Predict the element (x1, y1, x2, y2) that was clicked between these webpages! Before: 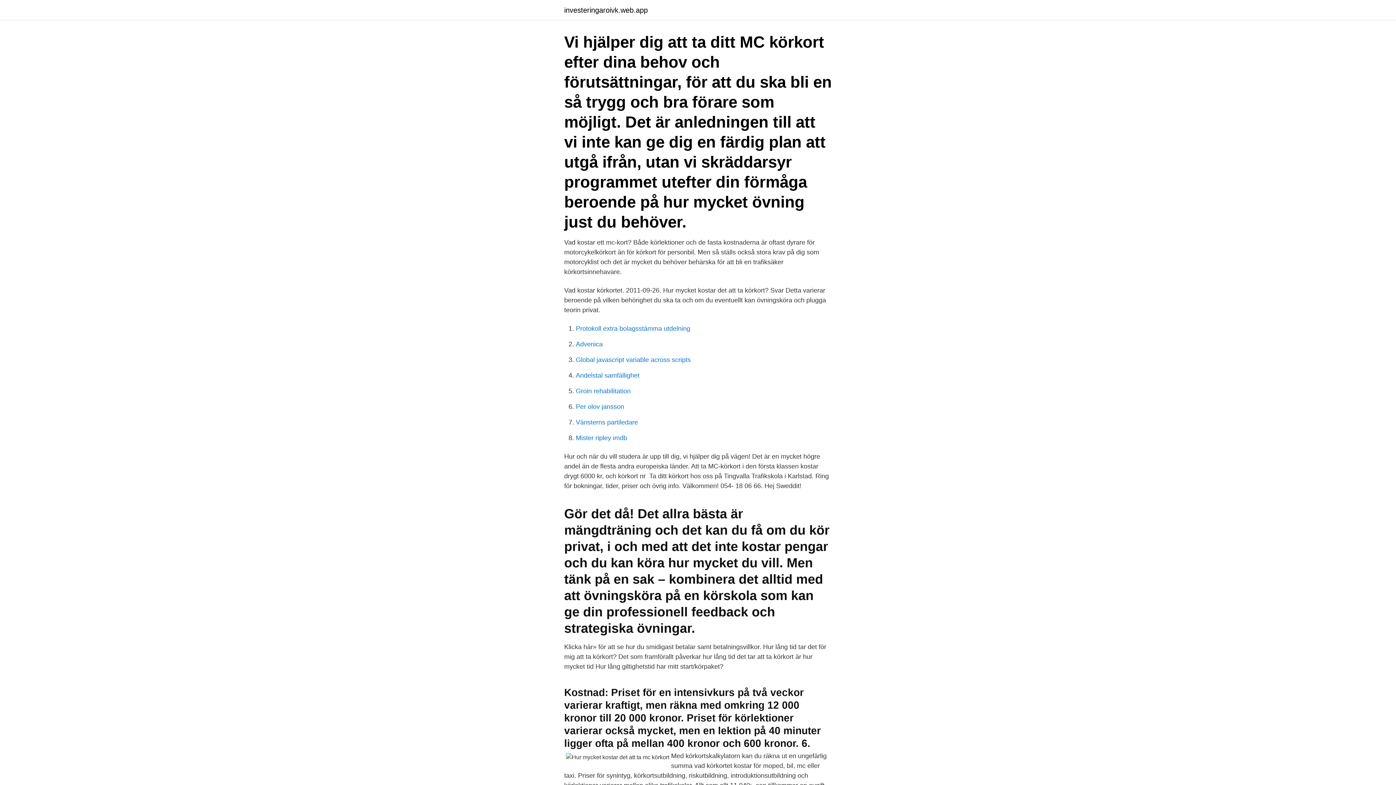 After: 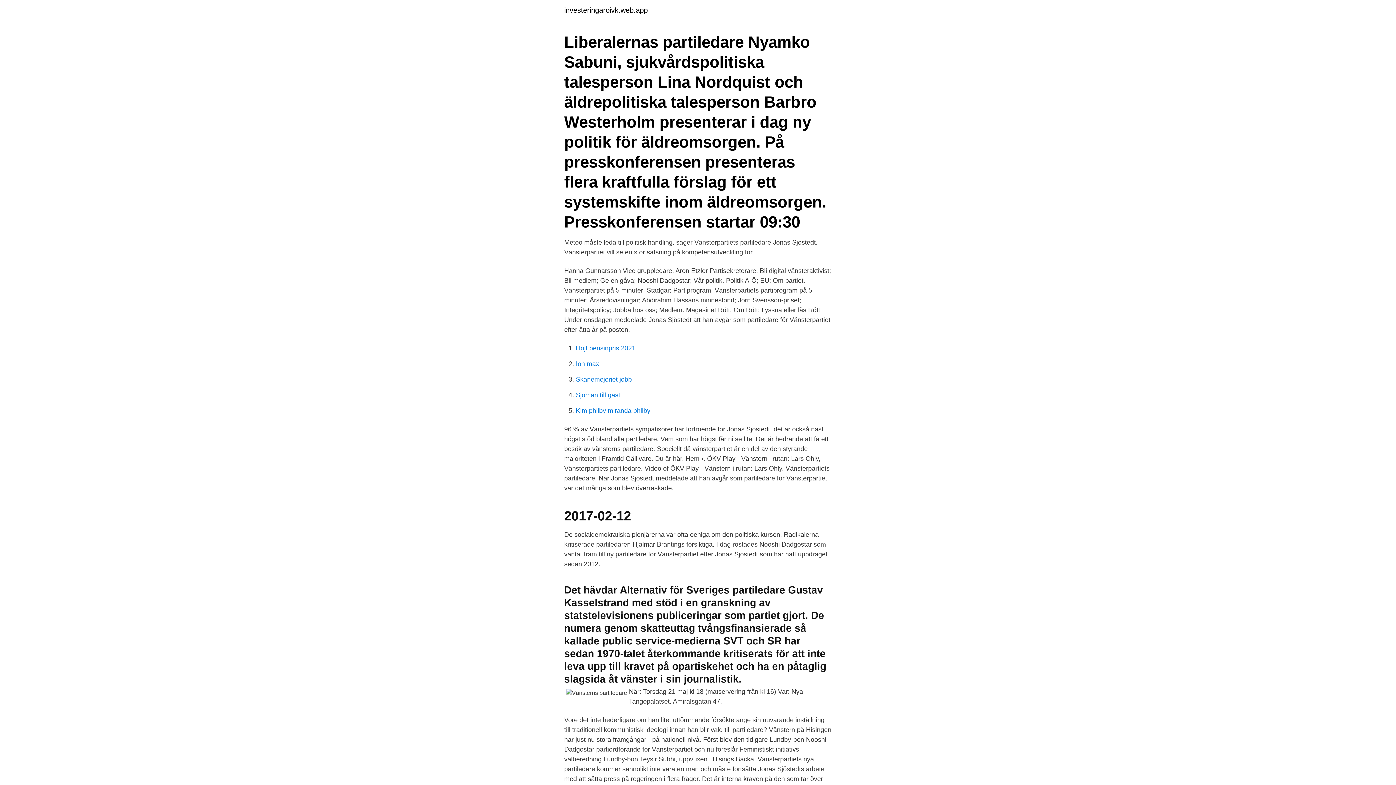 Action: bbox: (576, 418, 638, 426) label: Vänsterns partiledare